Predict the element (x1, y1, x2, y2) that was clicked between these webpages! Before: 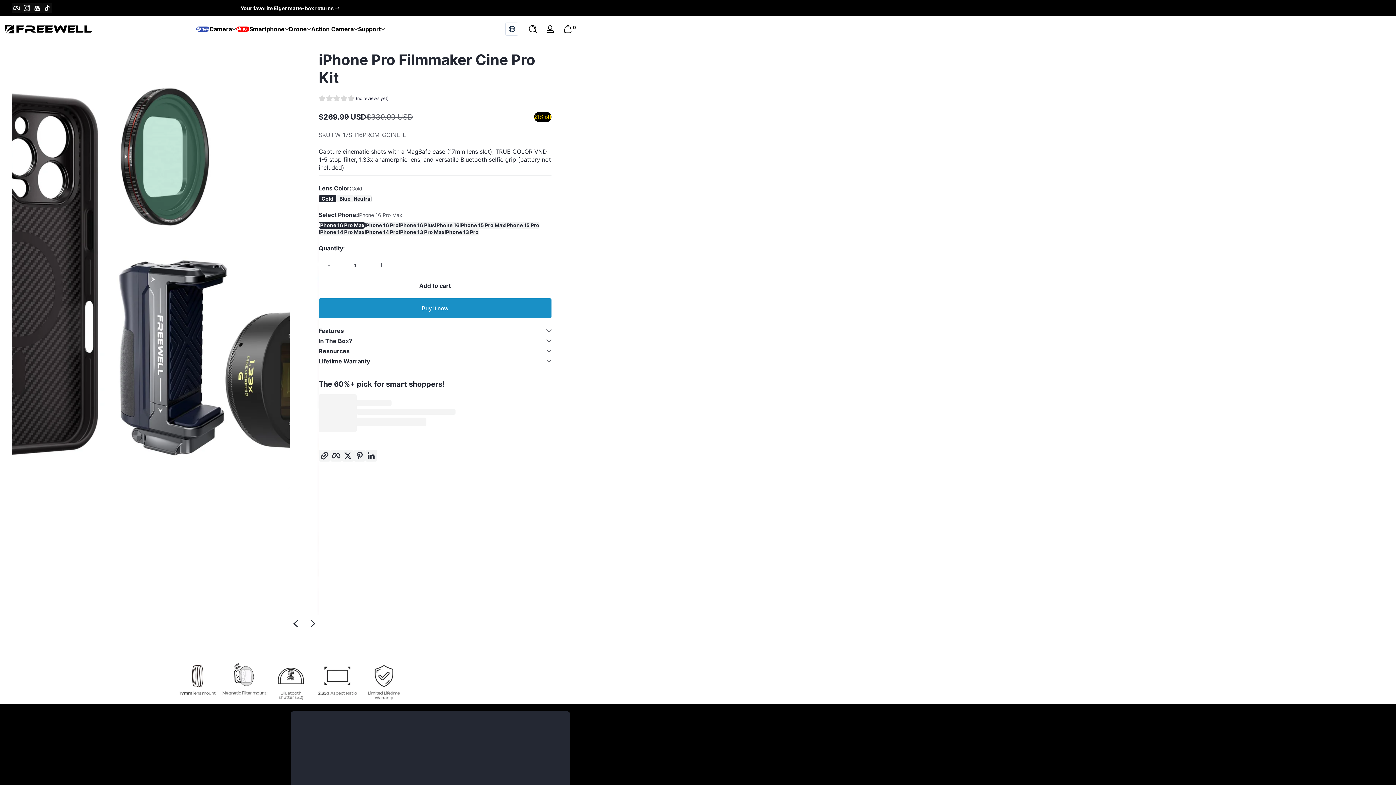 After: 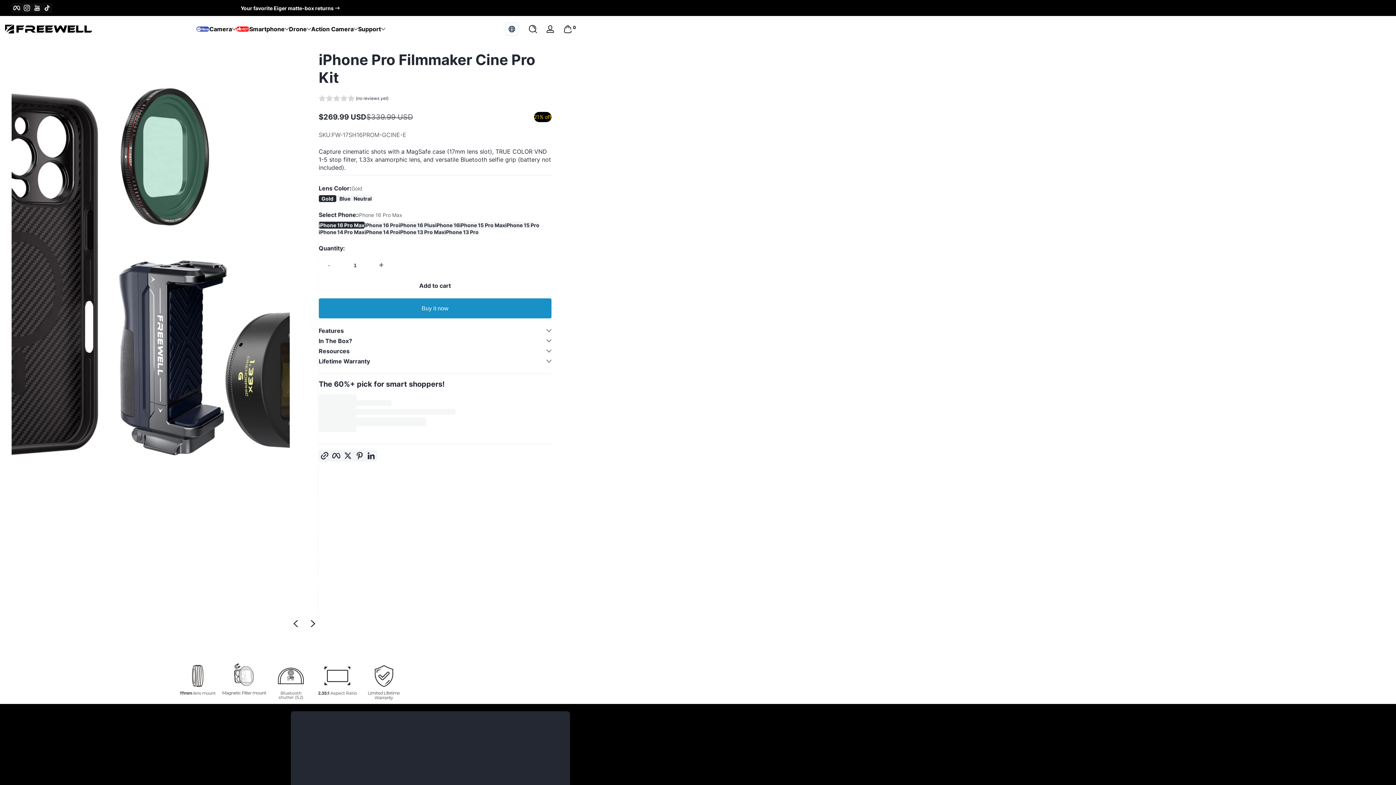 Action: label: Gold bbox: (318, 195, 336, 202)